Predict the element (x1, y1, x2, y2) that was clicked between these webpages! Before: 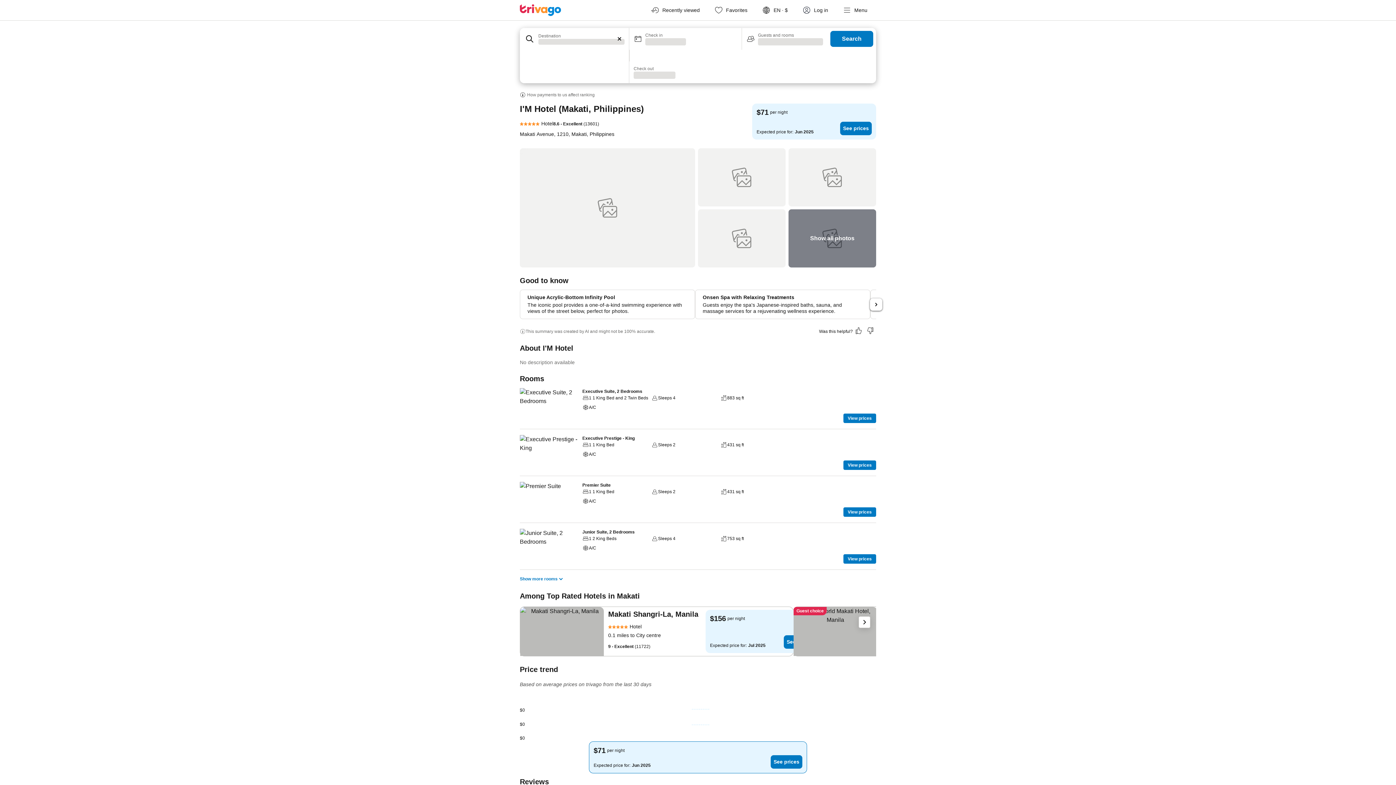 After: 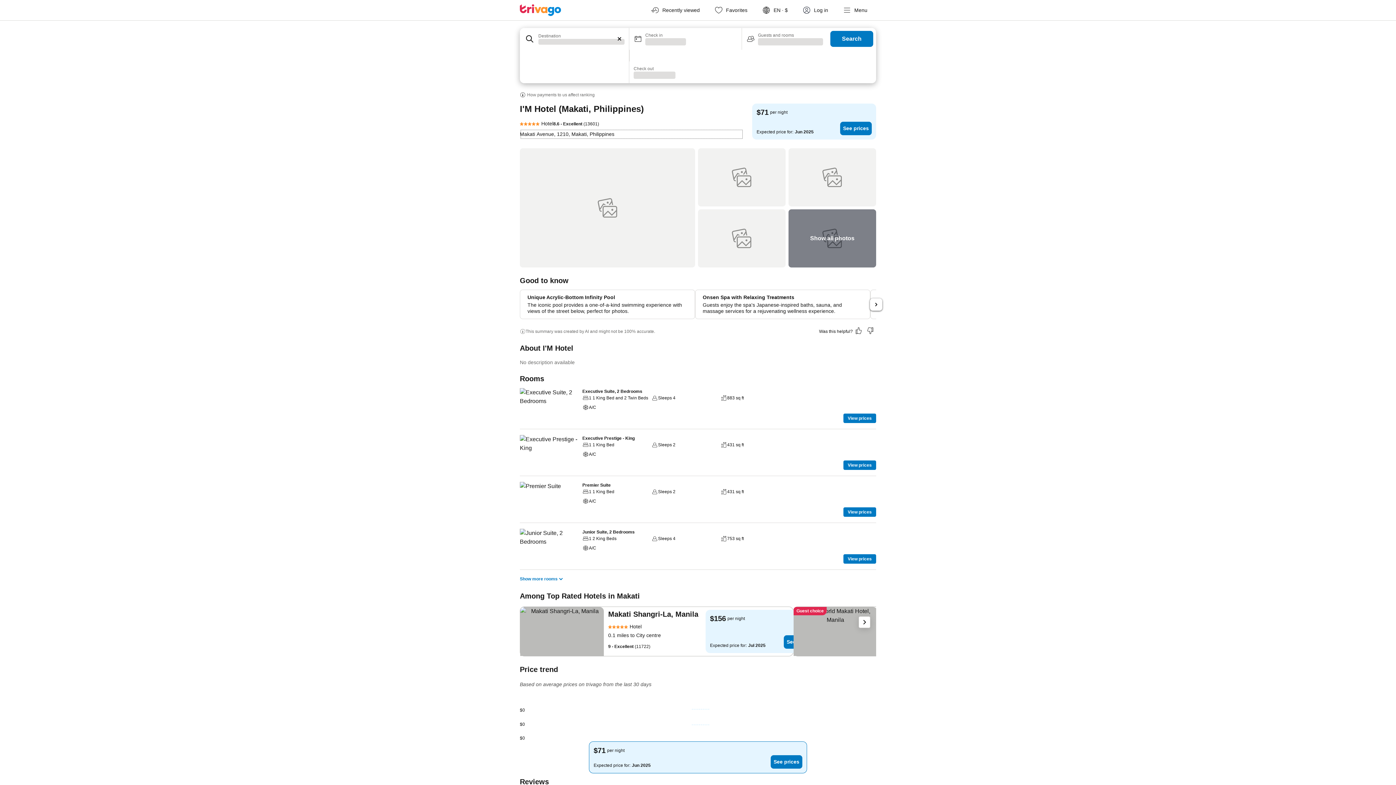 Action: label: Makati Avenue, 1210, Makati, Philippines bbox: (520, 129, 743, 139)